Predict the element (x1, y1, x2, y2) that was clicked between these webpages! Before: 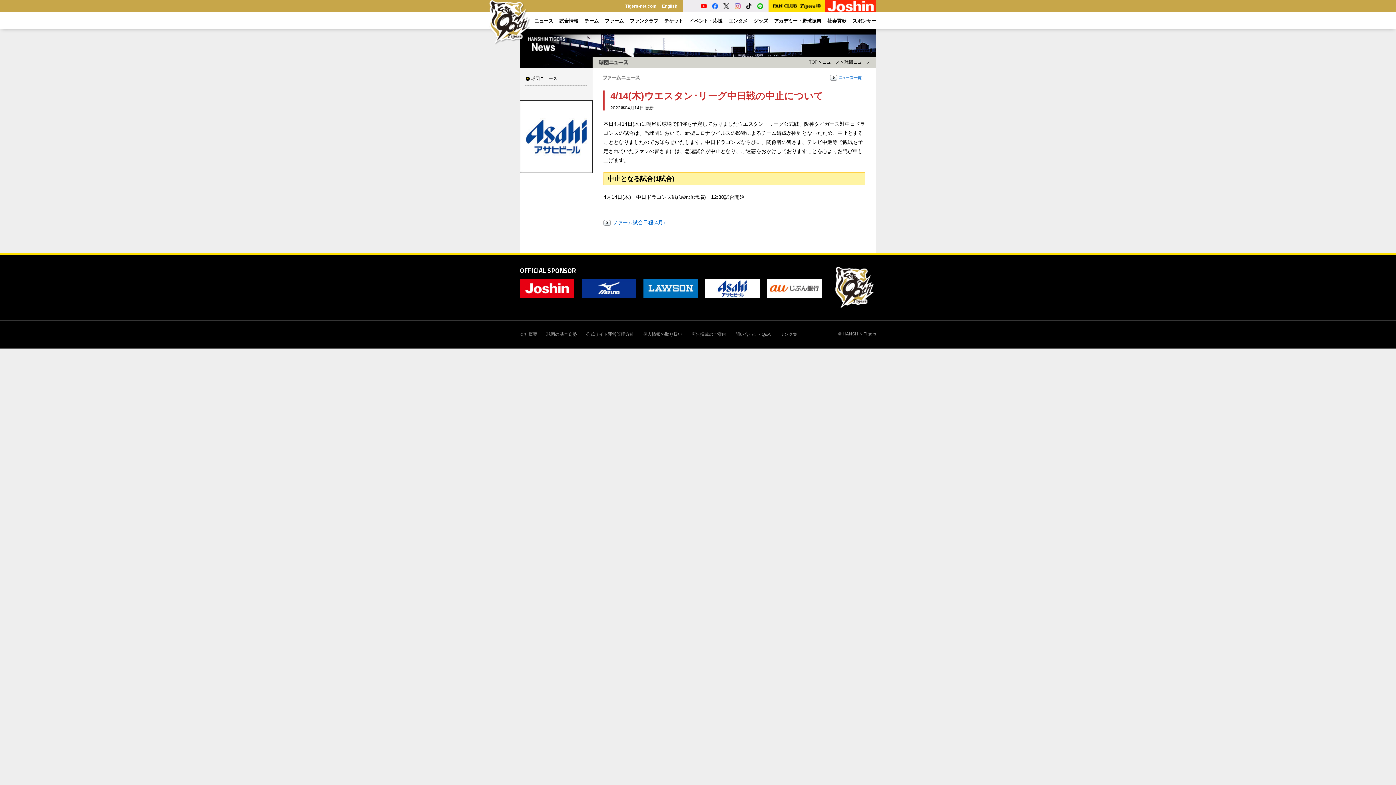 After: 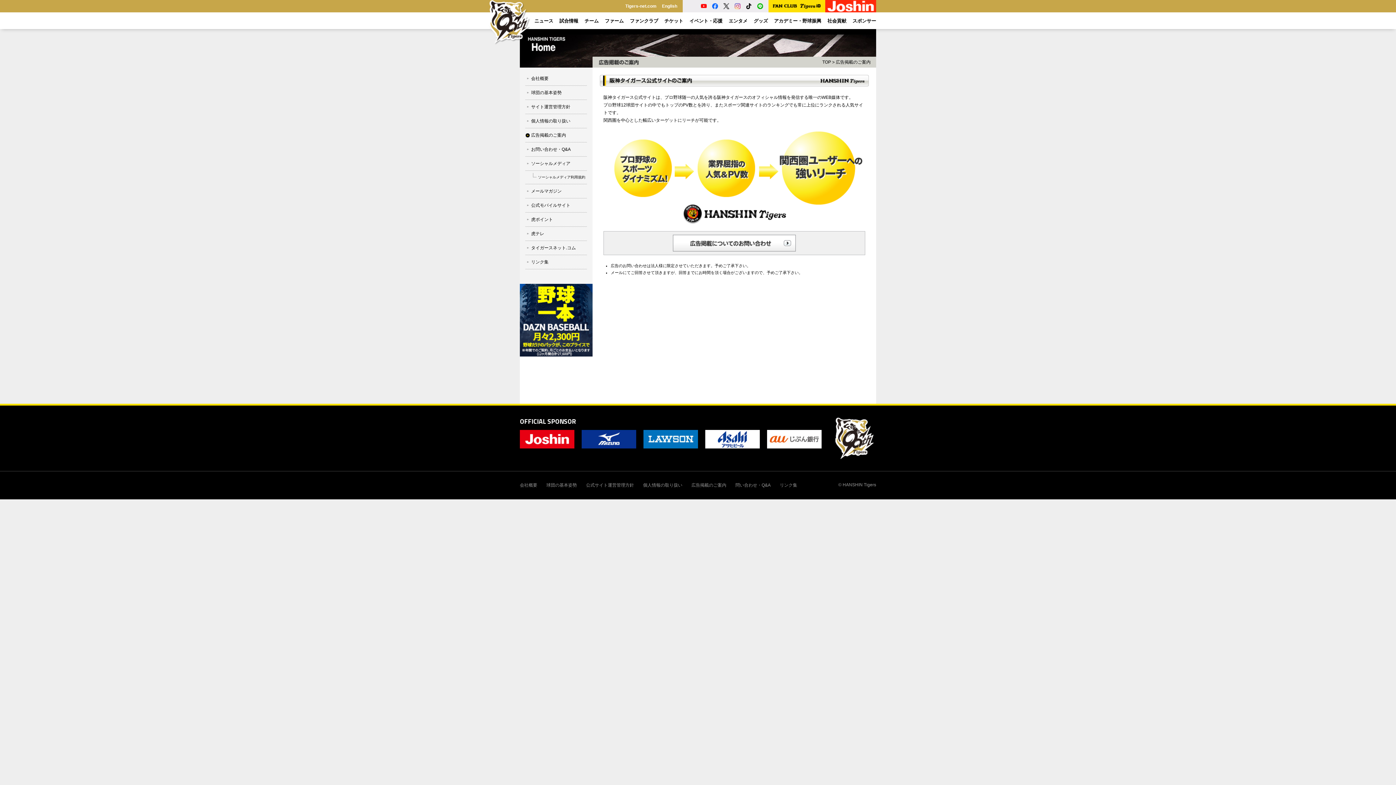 Action: label: 広告掲載のご案内 bbox: (691, 332, 726, 337)